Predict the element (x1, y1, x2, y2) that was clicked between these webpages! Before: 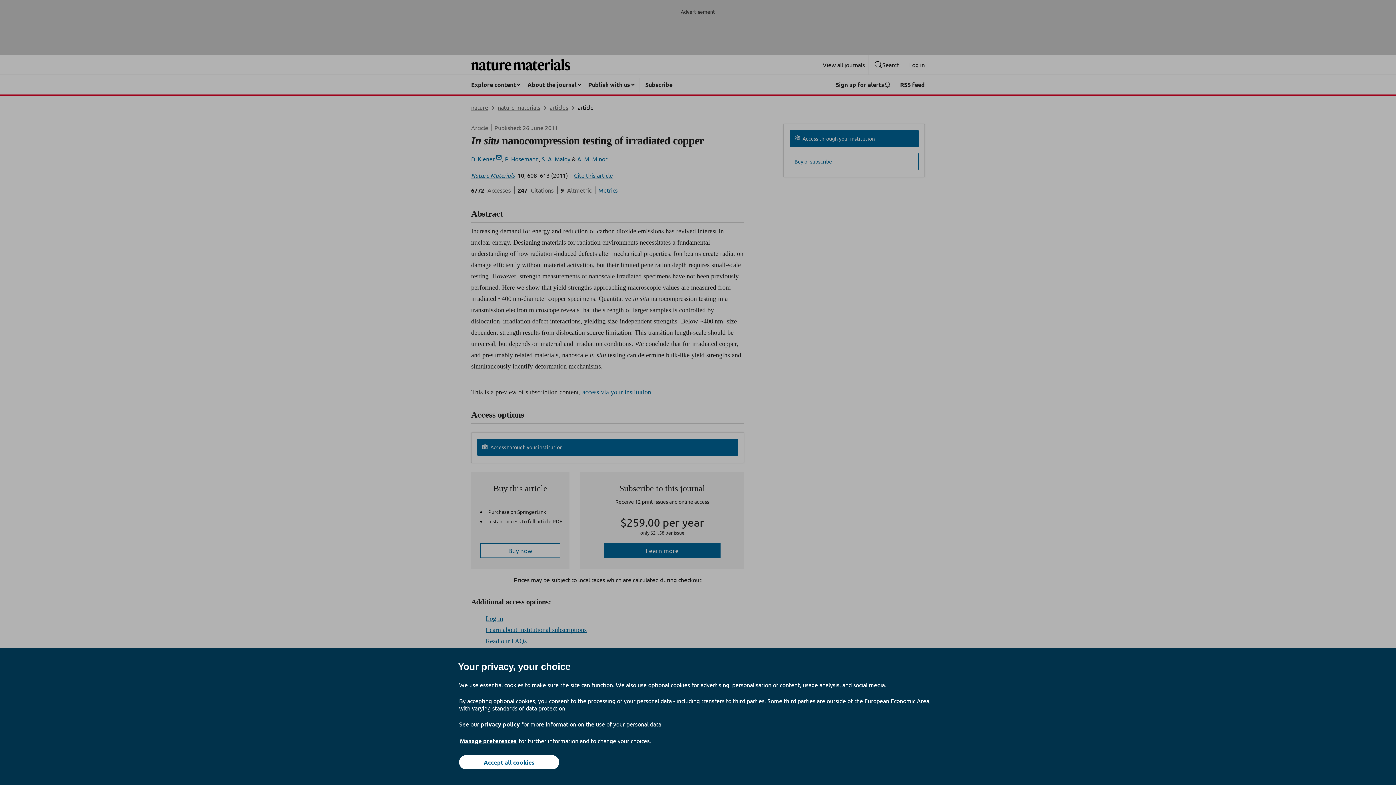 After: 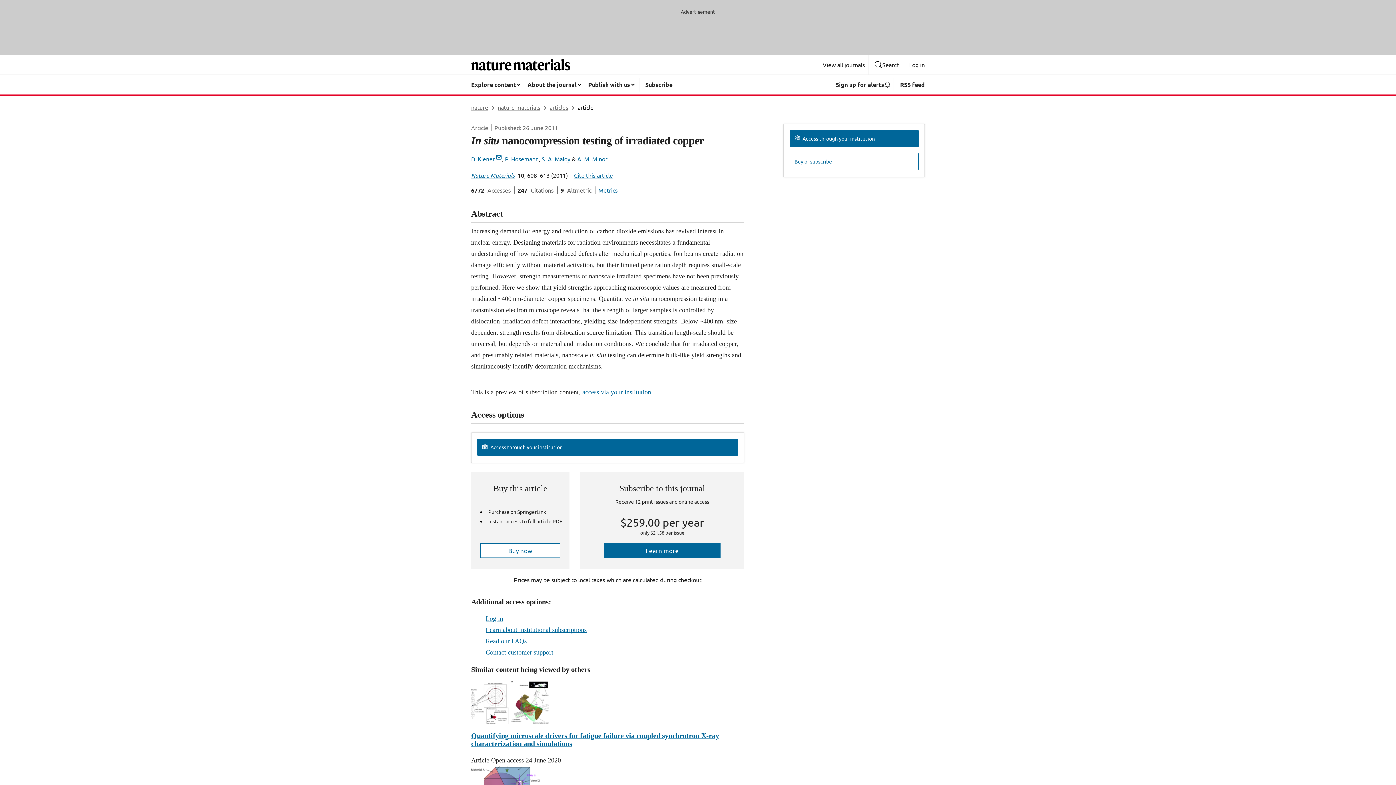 Action: label: Accept all cookies bbox: (459, 755, 559, 769)